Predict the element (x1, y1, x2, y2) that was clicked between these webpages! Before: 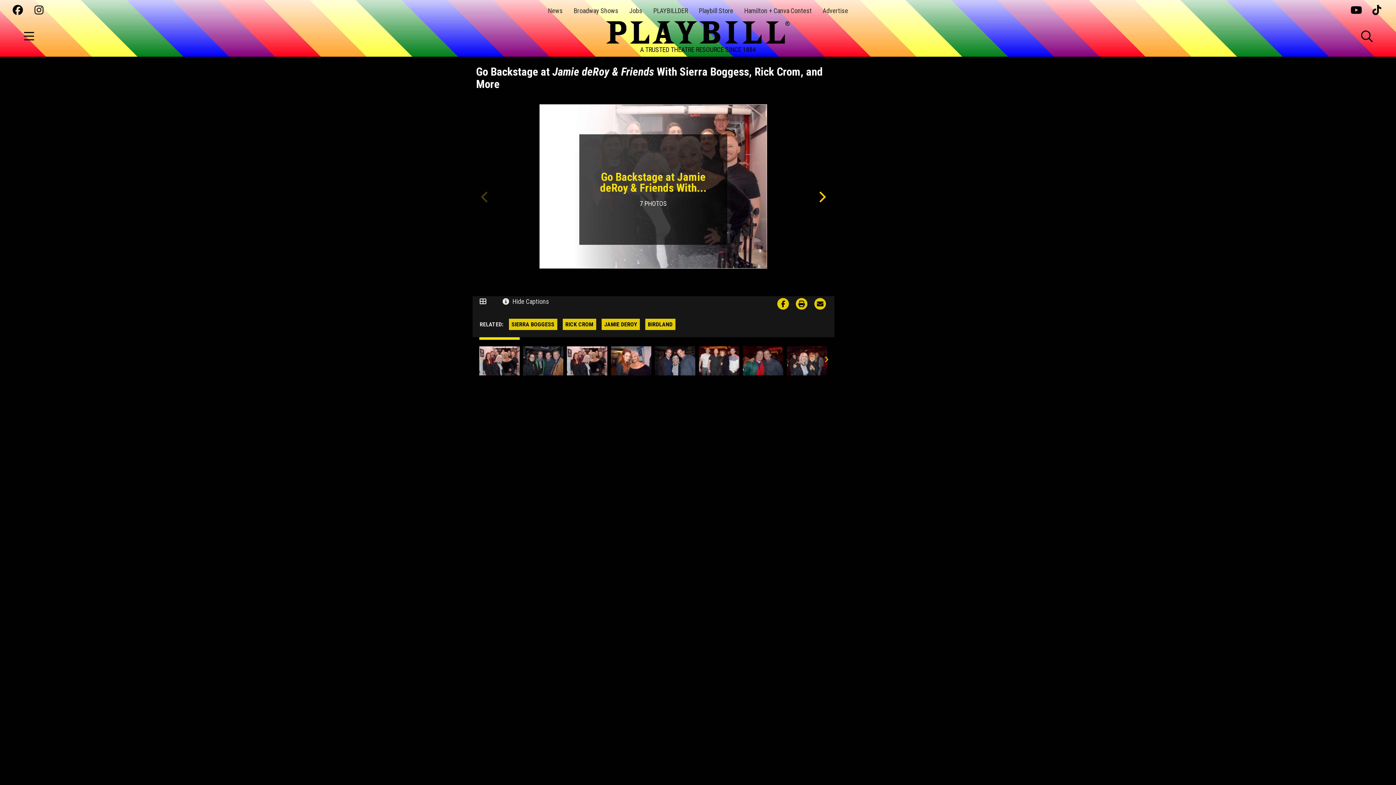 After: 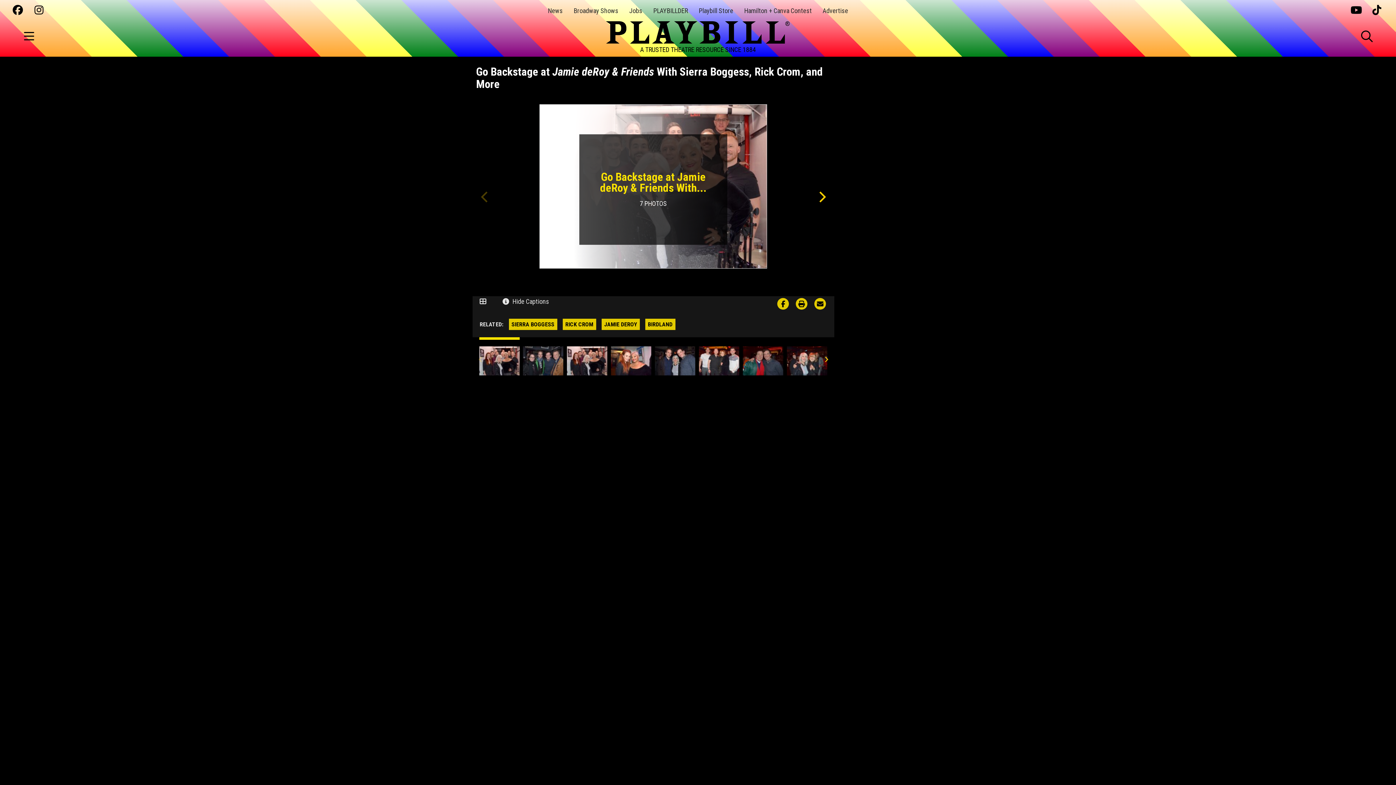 Action: bbox: (1350, 5, 1361, 16)